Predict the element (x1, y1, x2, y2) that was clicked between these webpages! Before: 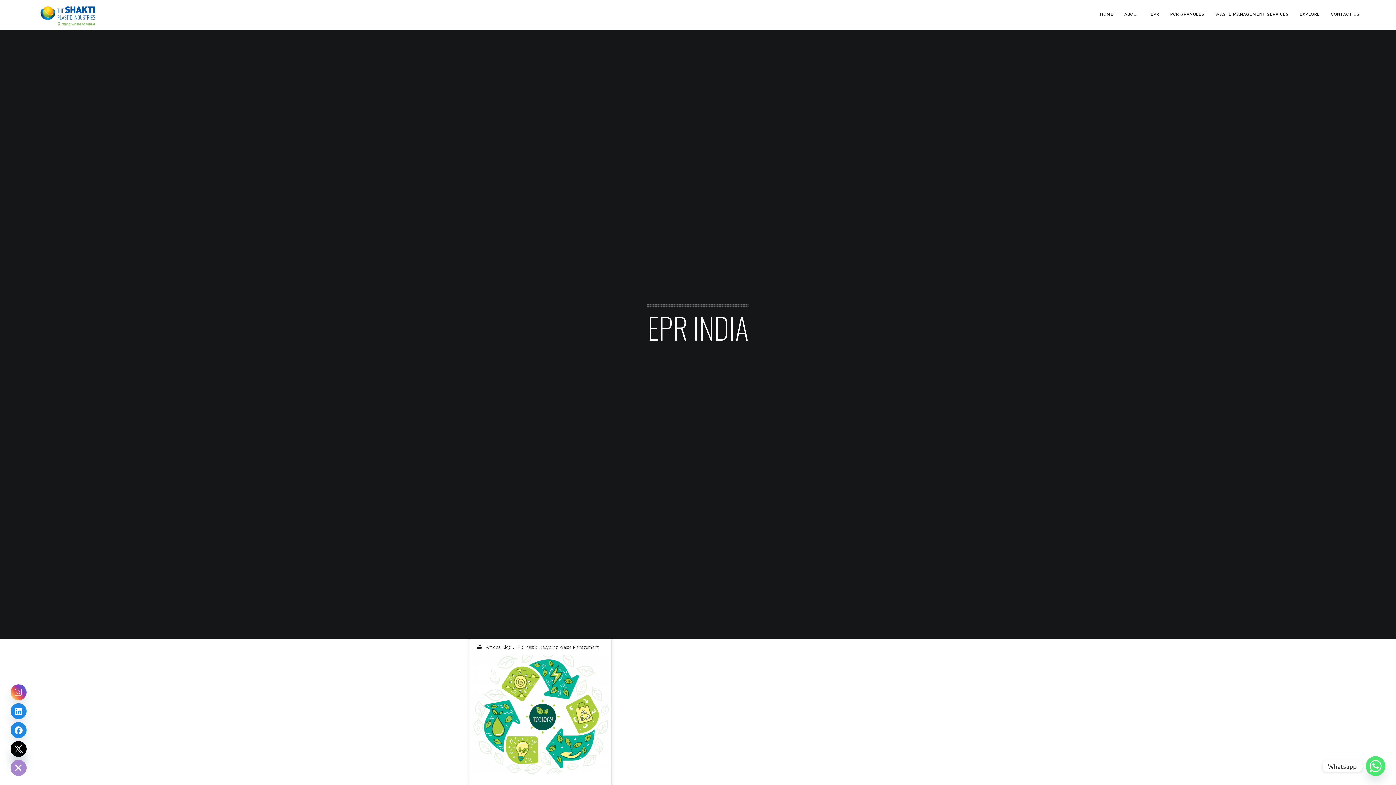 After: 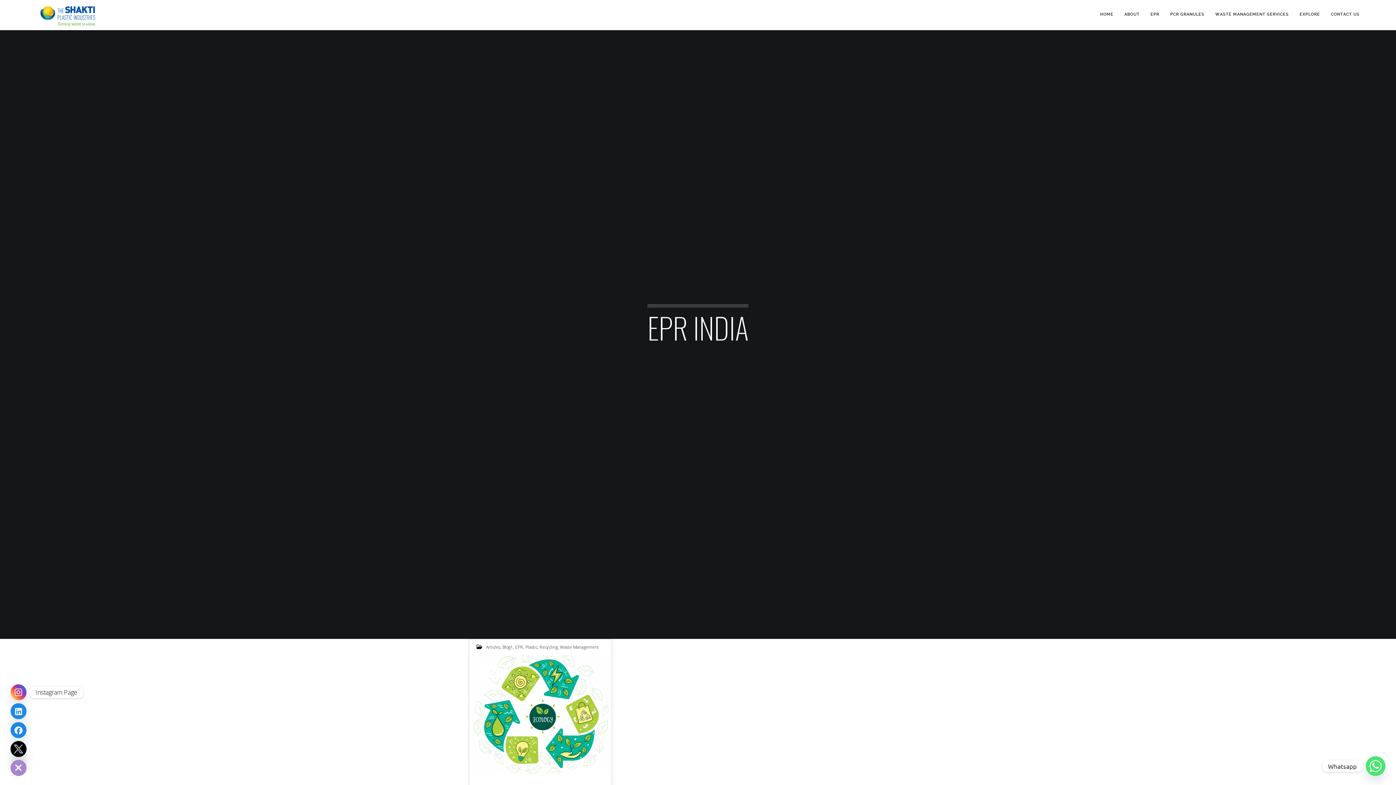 Action: bbox: (10, 684, 26, 700) label: Instagram